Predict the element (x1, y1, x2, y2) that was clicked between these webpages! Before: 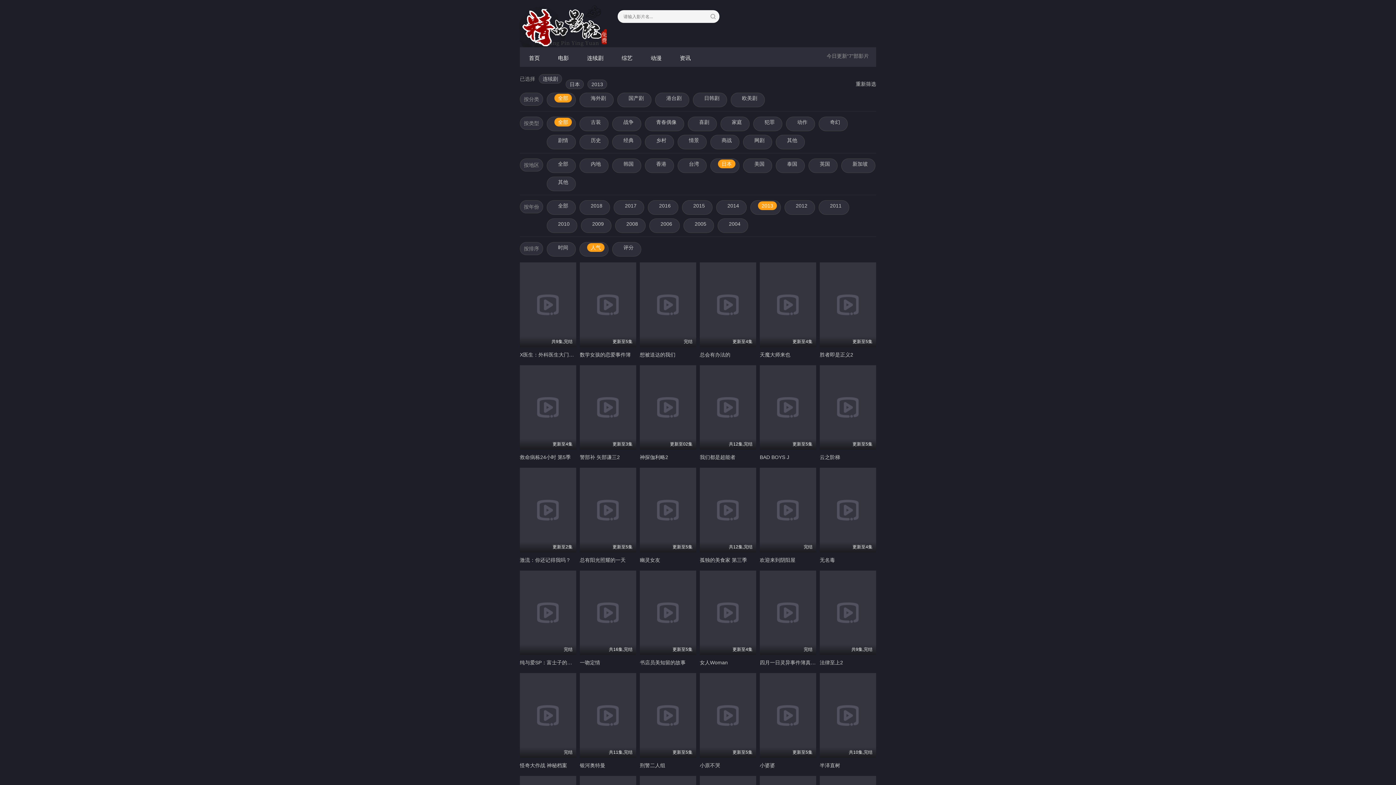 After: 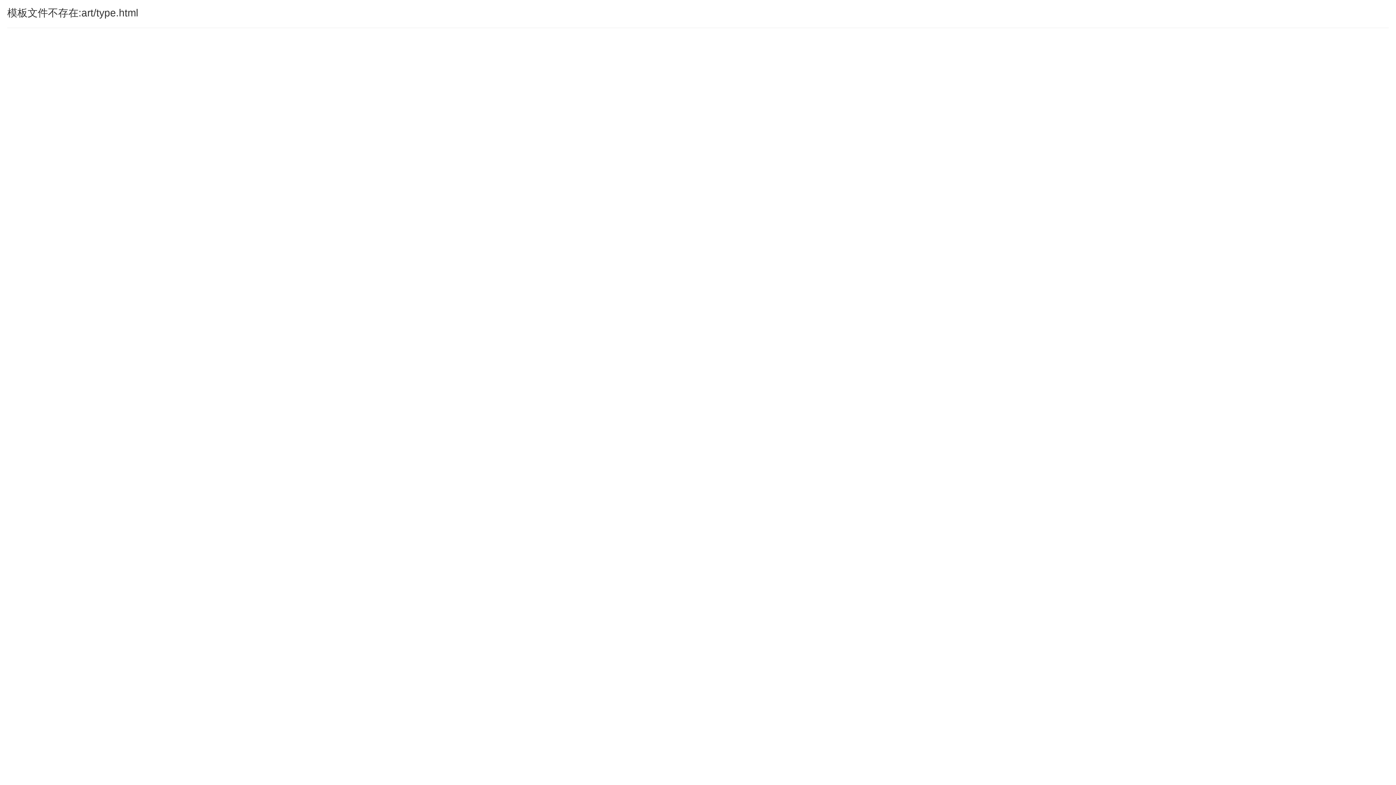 Action: bbox: (670, 49, 700, 66) label: 资讯